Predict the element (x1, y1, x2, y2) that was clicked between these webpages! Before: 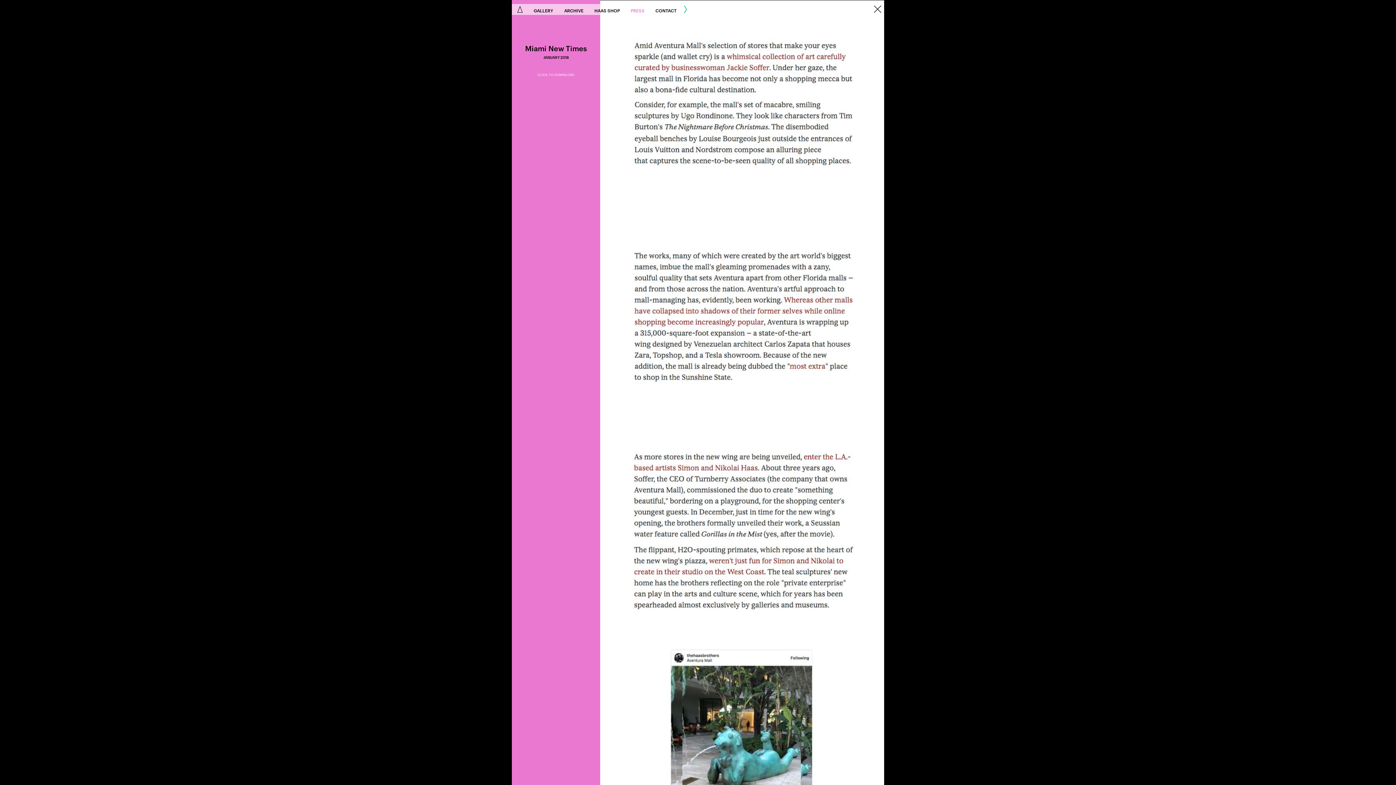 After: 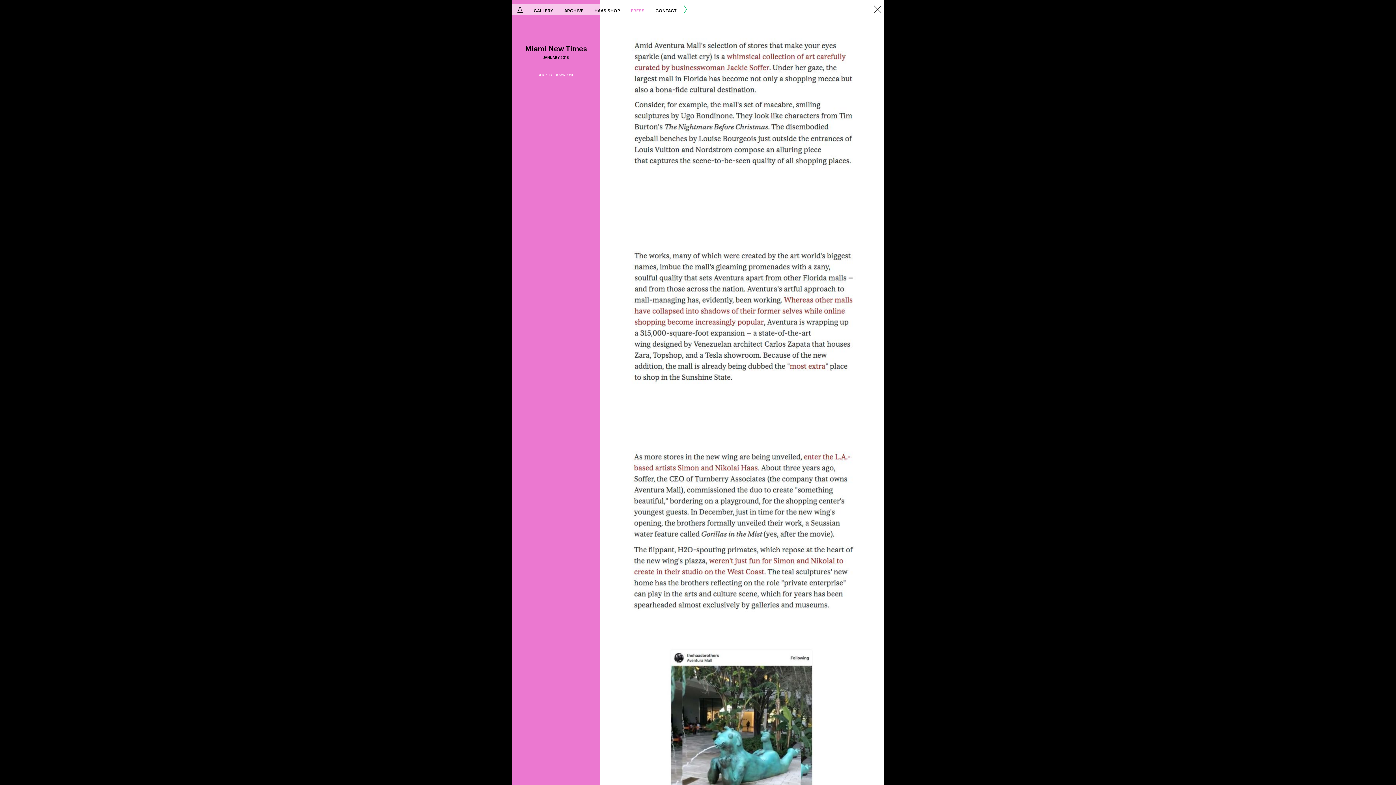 Action: label: CLICK TO DOWNLOAD bbox: (537, 72, 574, 76)